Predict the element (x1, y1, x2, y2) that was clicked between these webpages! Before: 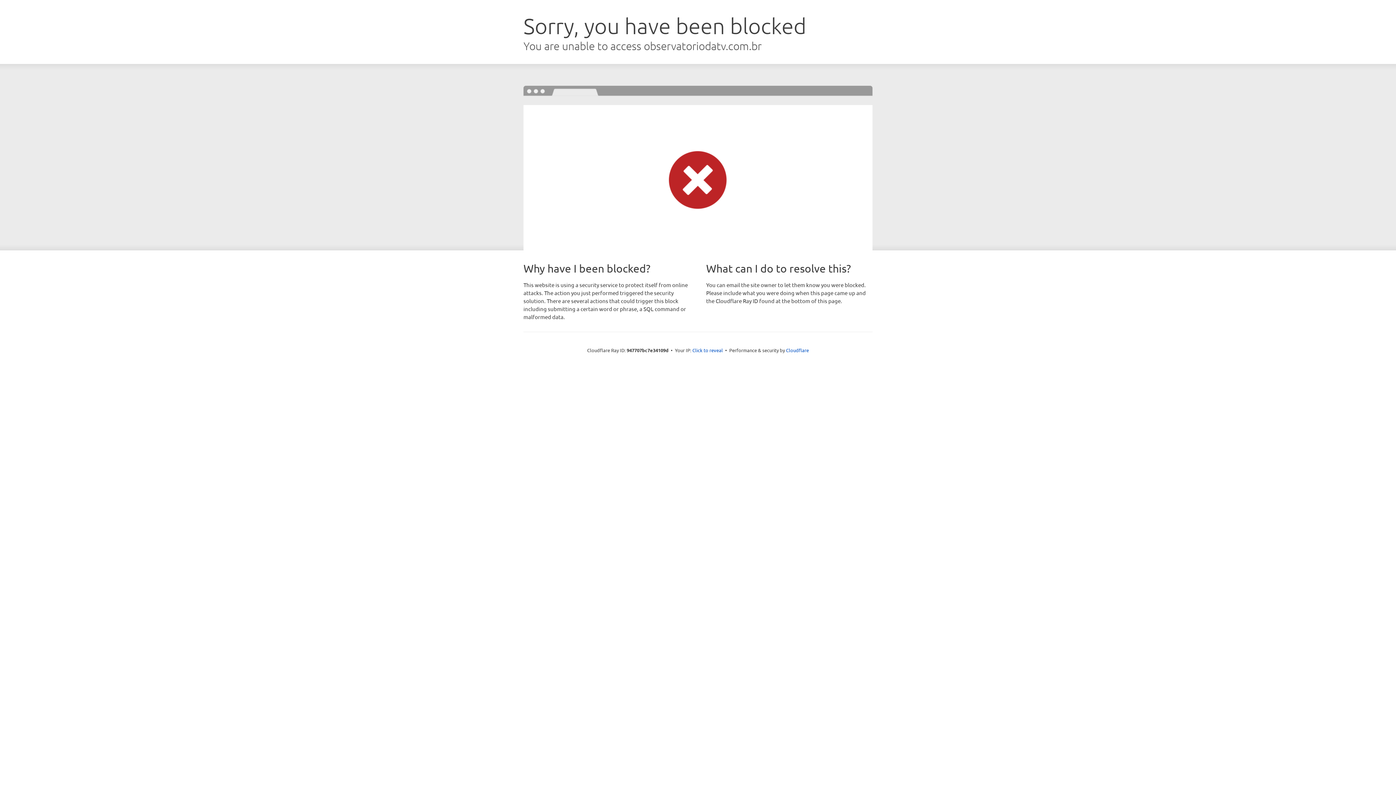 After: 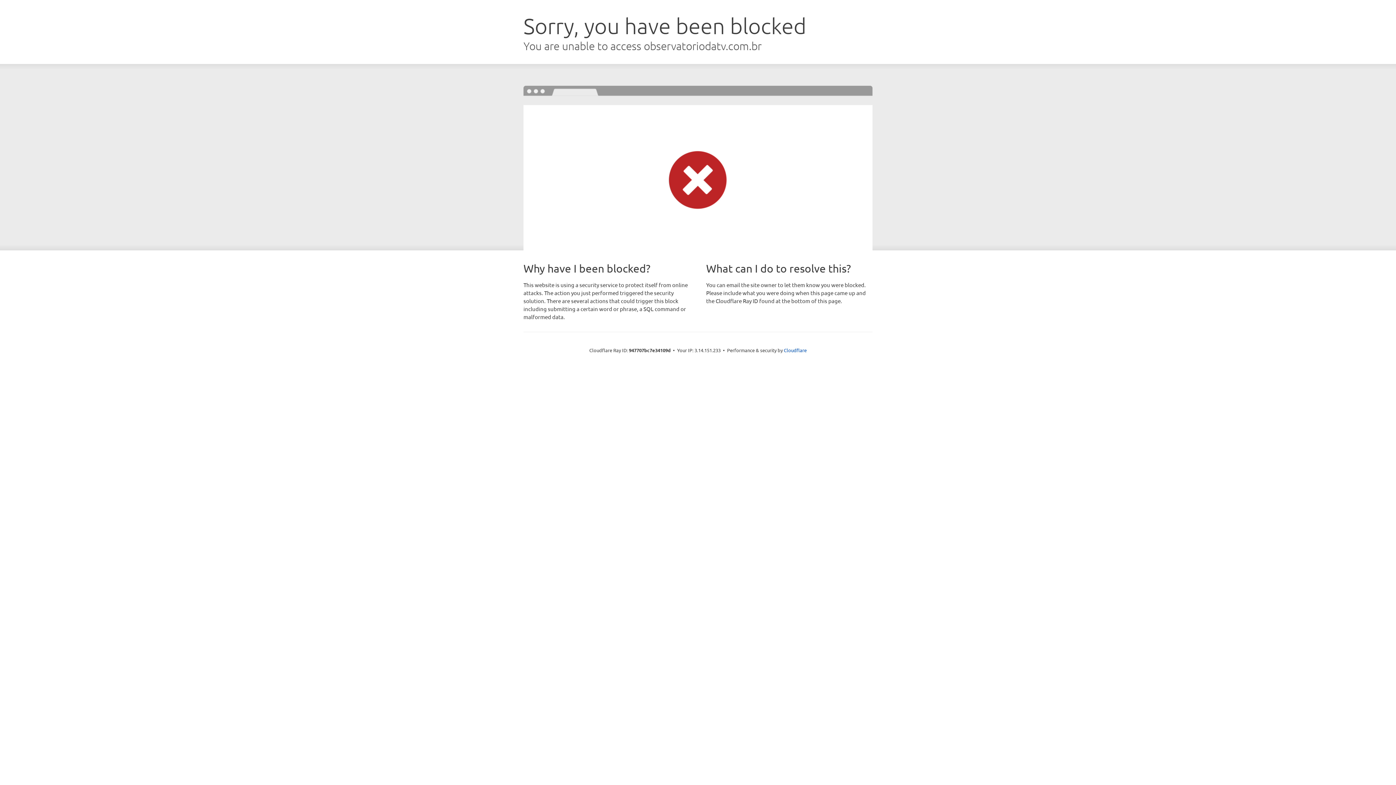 Action: bbox: (692, 346, 723, 353) label: Click to reveal